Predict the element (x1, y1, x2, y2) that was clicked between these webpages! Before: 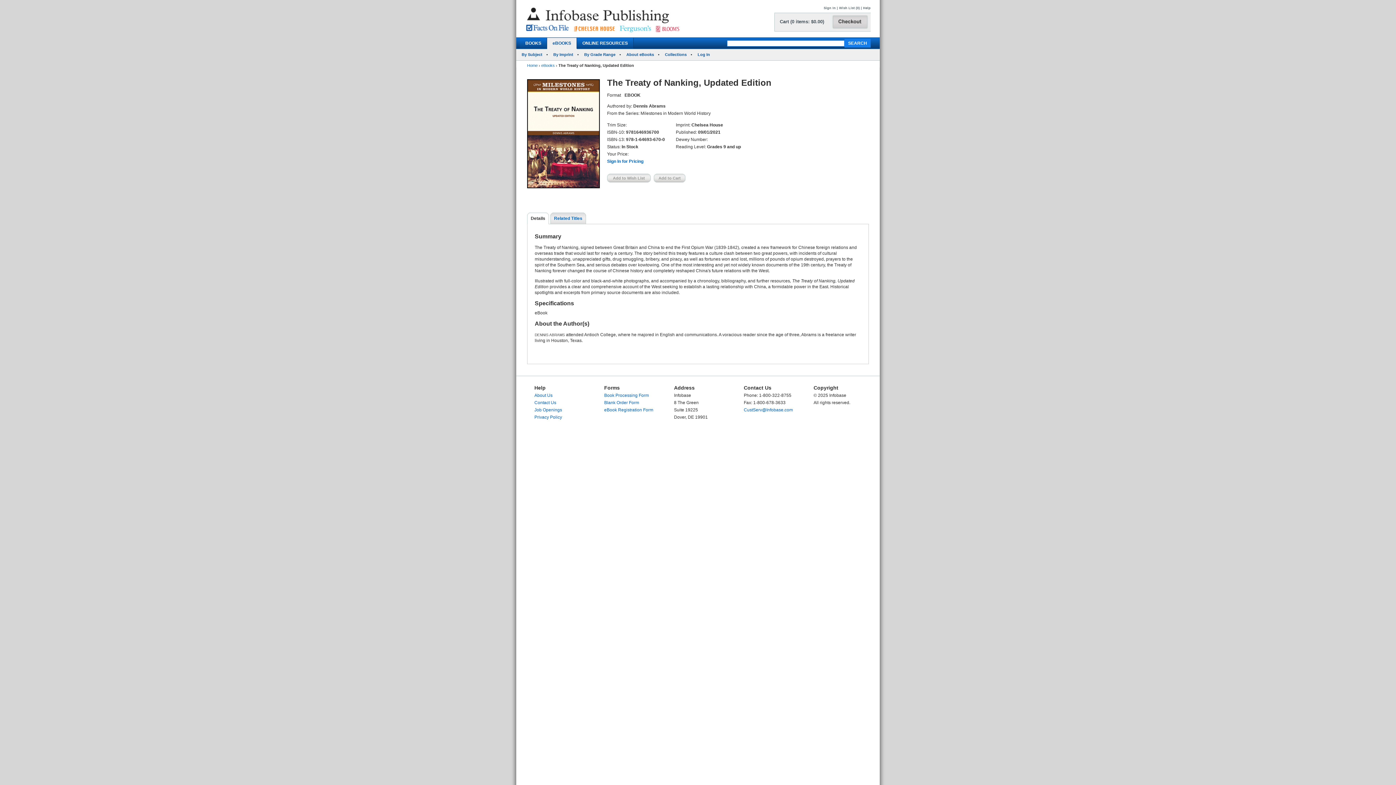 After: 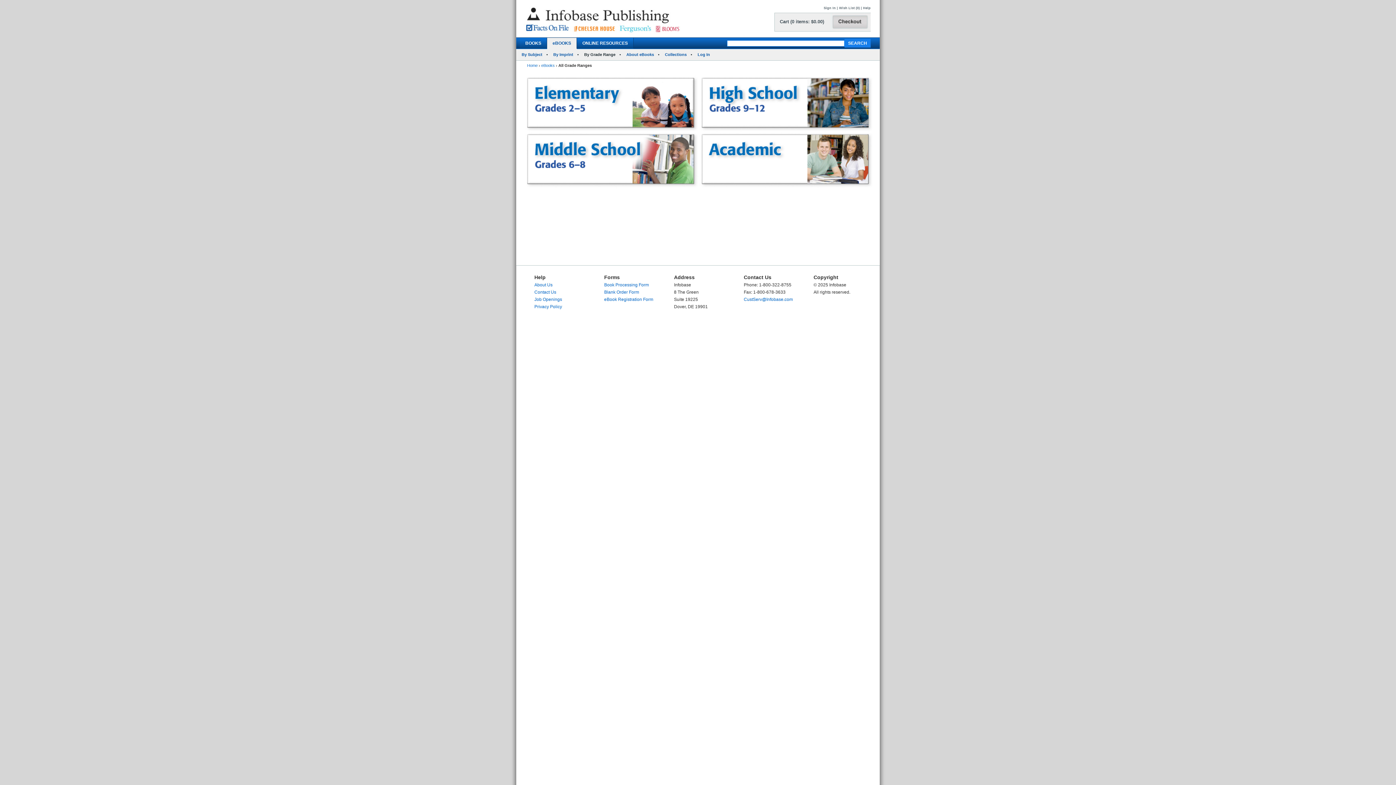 Action: bbox: (584, 52, 615, 56) label: By Grade Range